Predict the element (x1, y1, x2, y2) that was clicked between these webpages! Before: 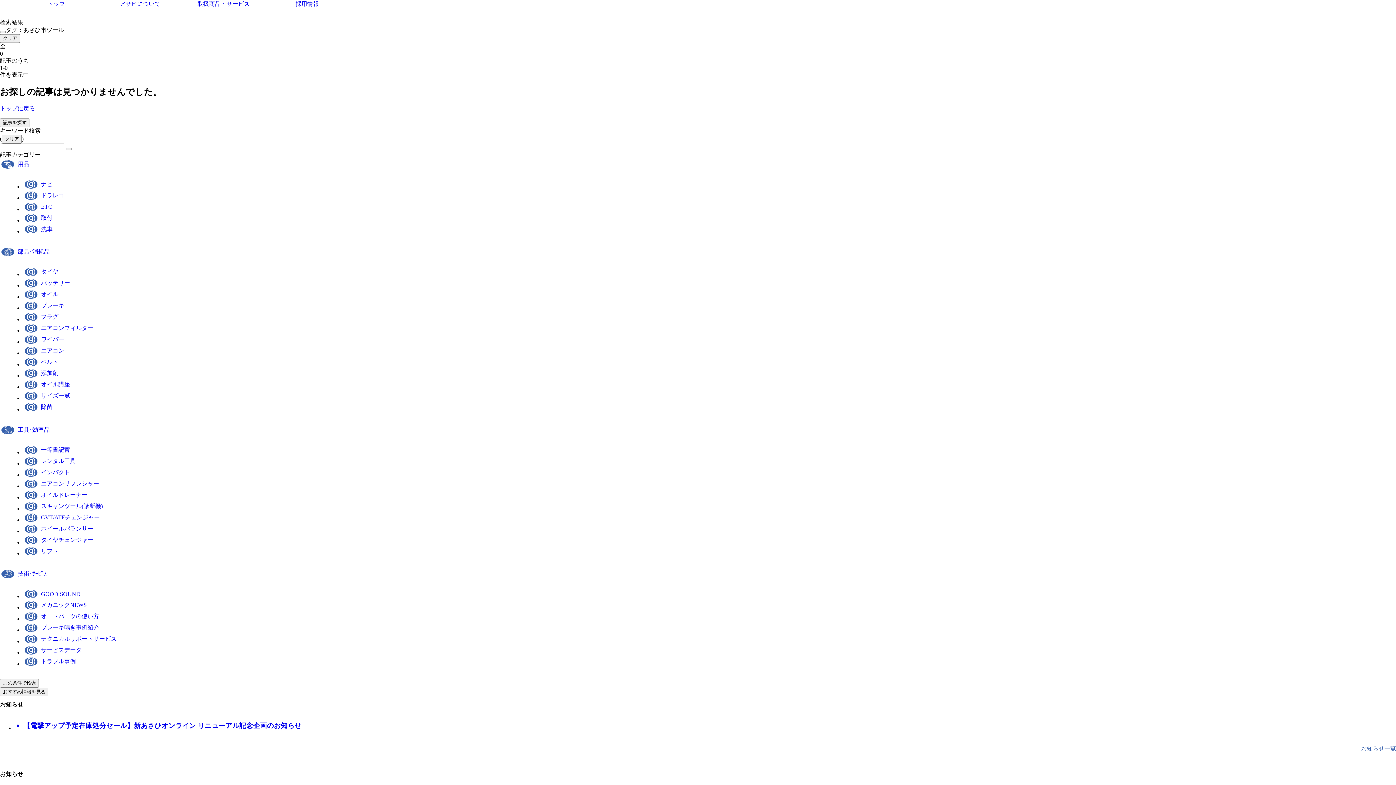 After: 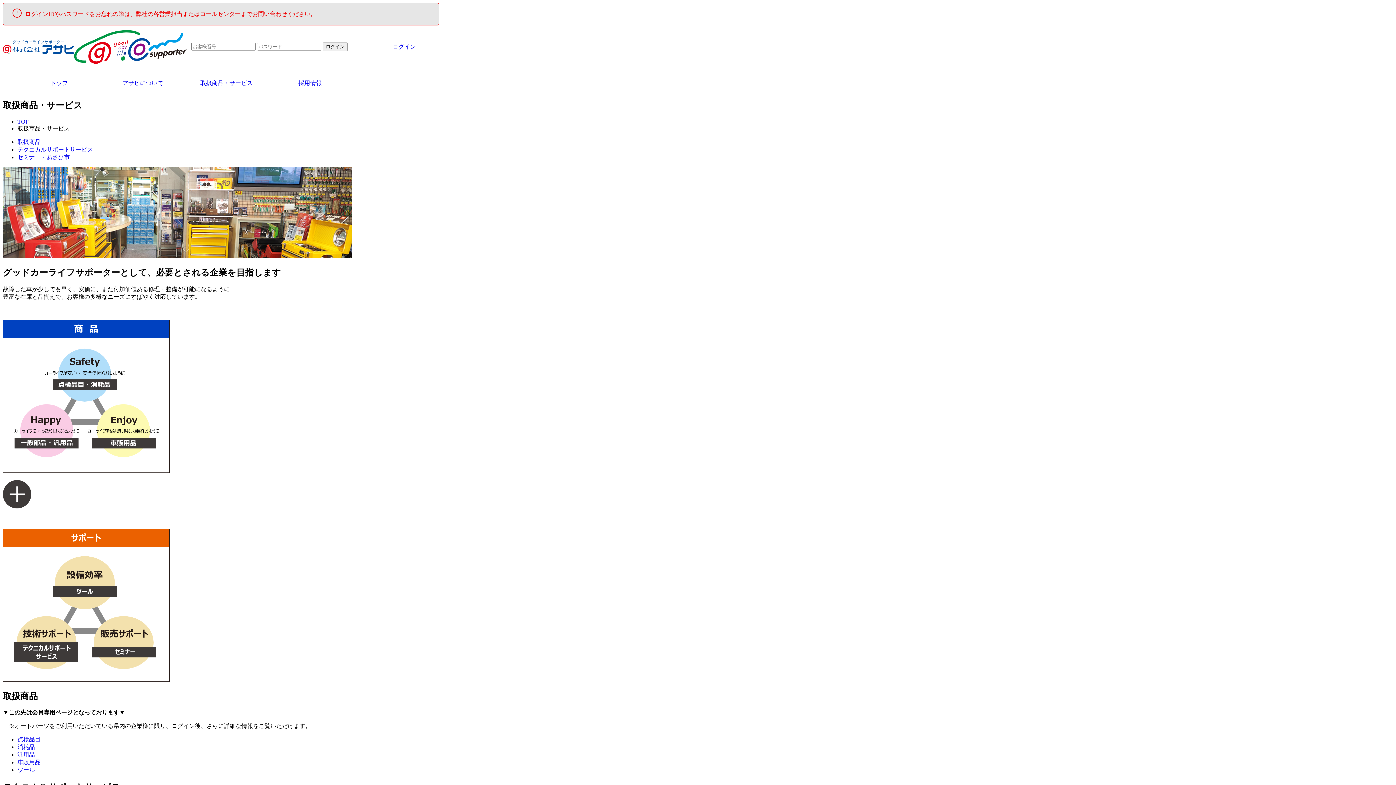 Action: bbox: (197, -5, 249, 13) label: 取扱商品・サービス